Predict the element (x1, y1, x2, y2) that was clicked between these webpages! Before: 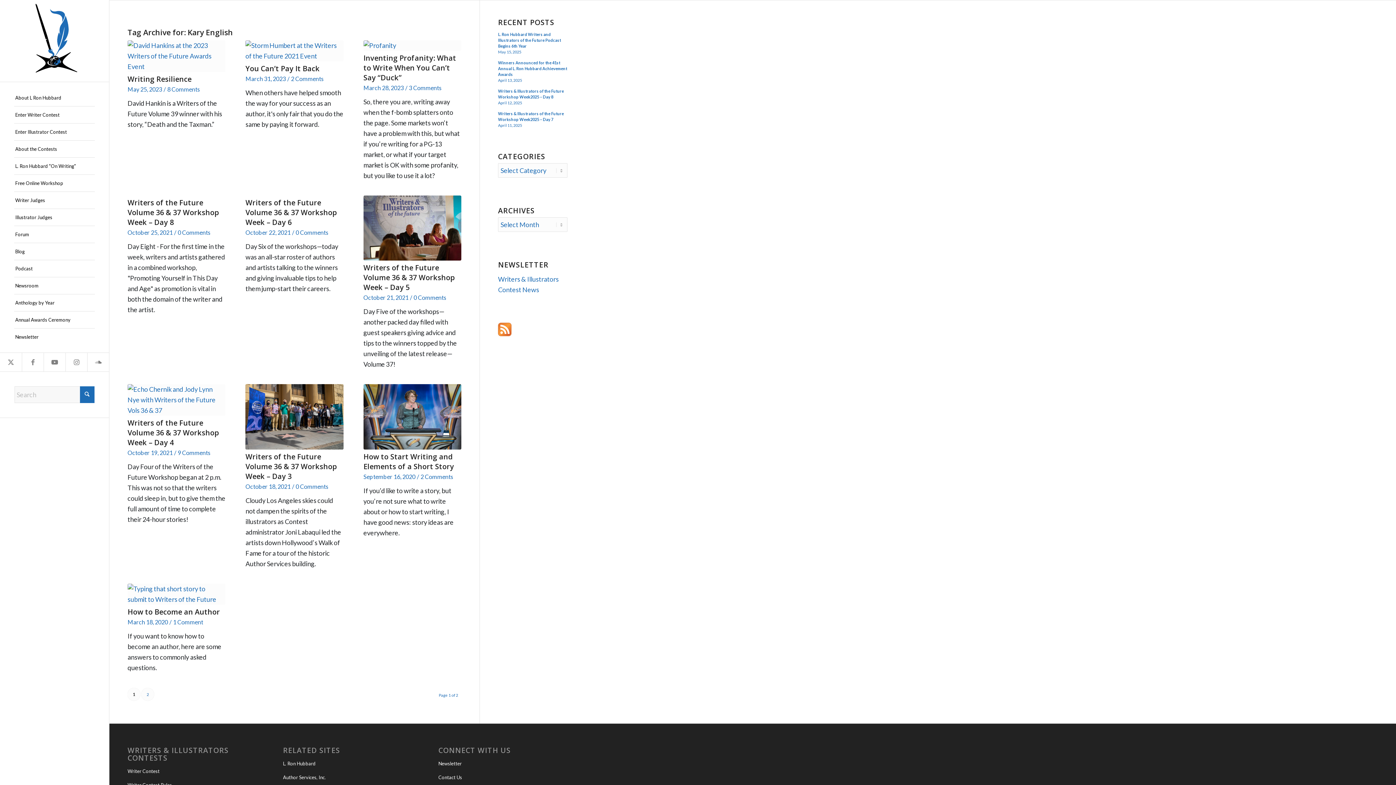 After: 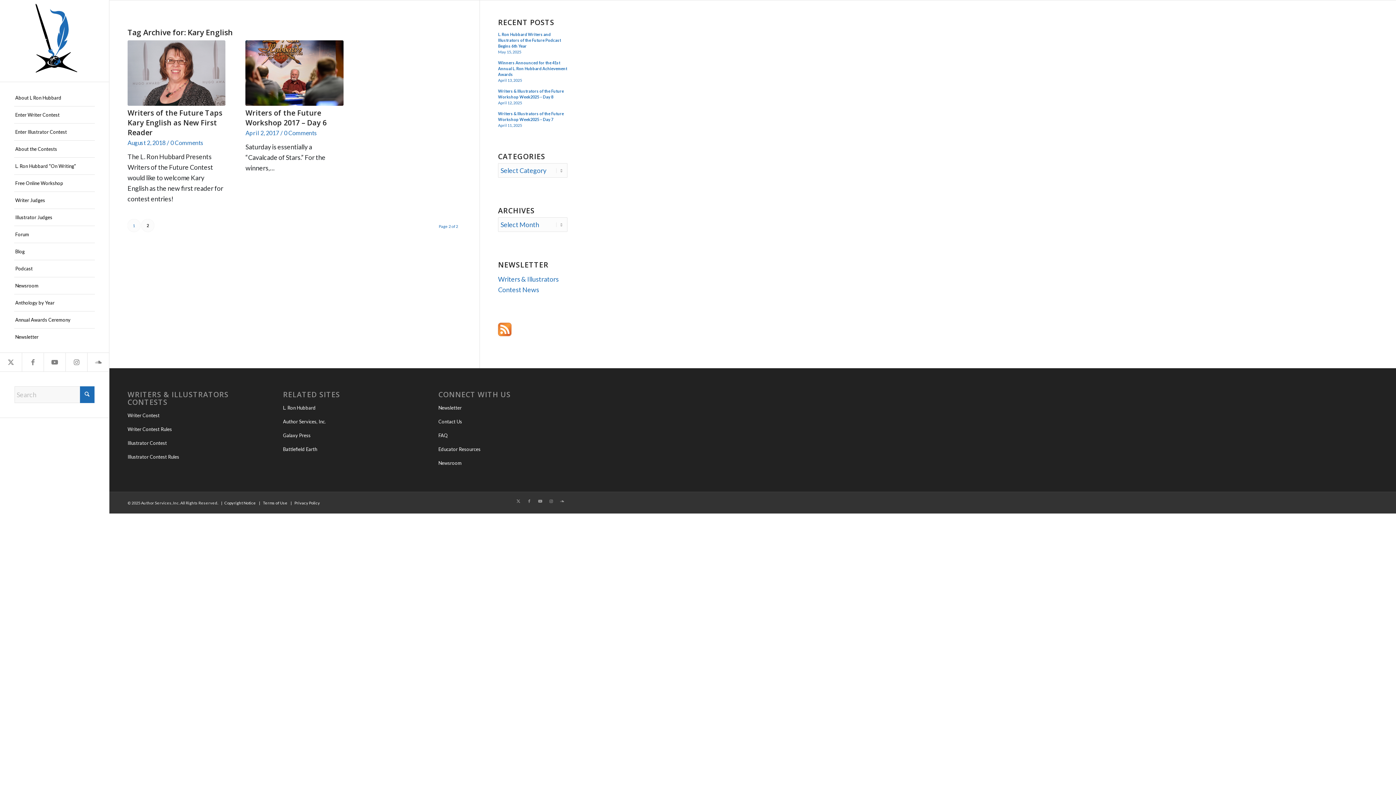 Action: label: 2 bbox: (141, 688, 154, 701)